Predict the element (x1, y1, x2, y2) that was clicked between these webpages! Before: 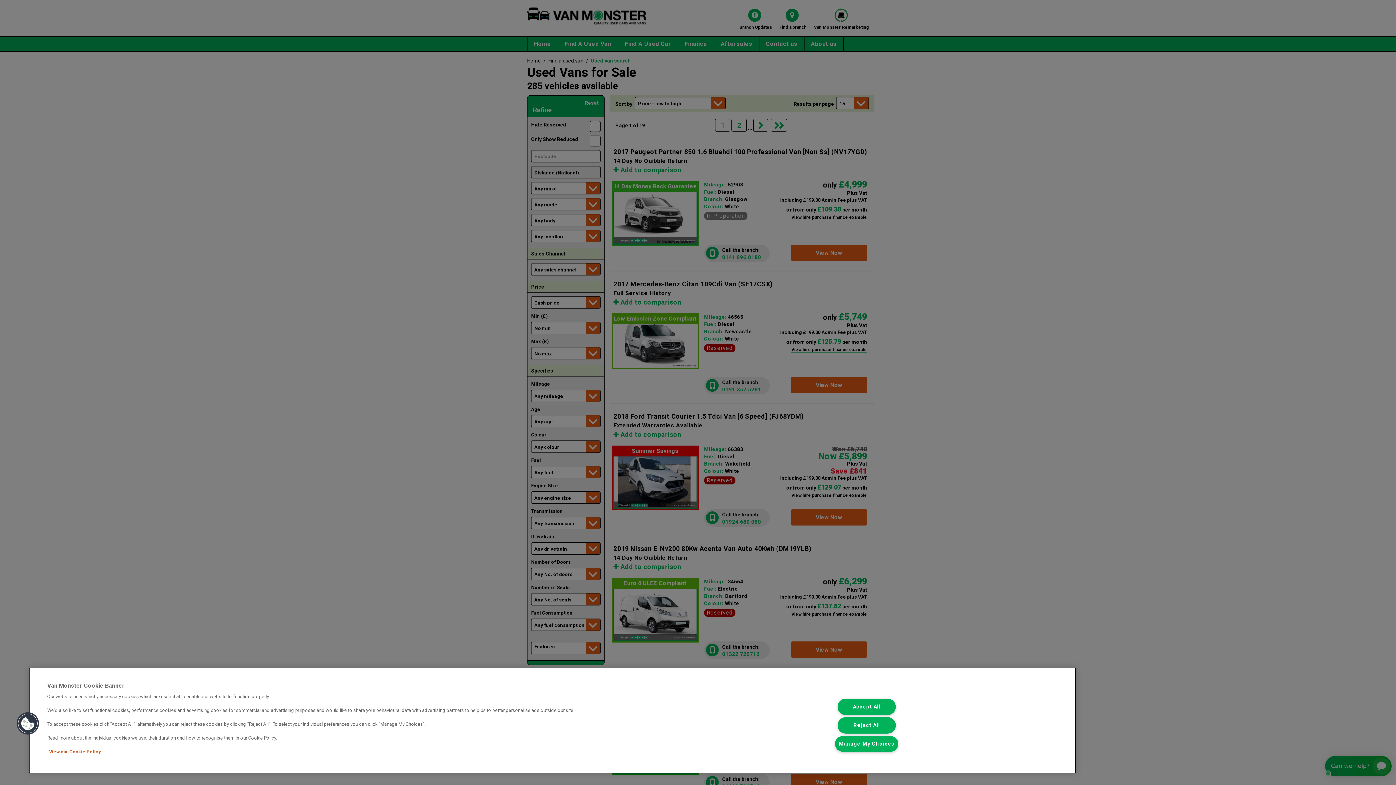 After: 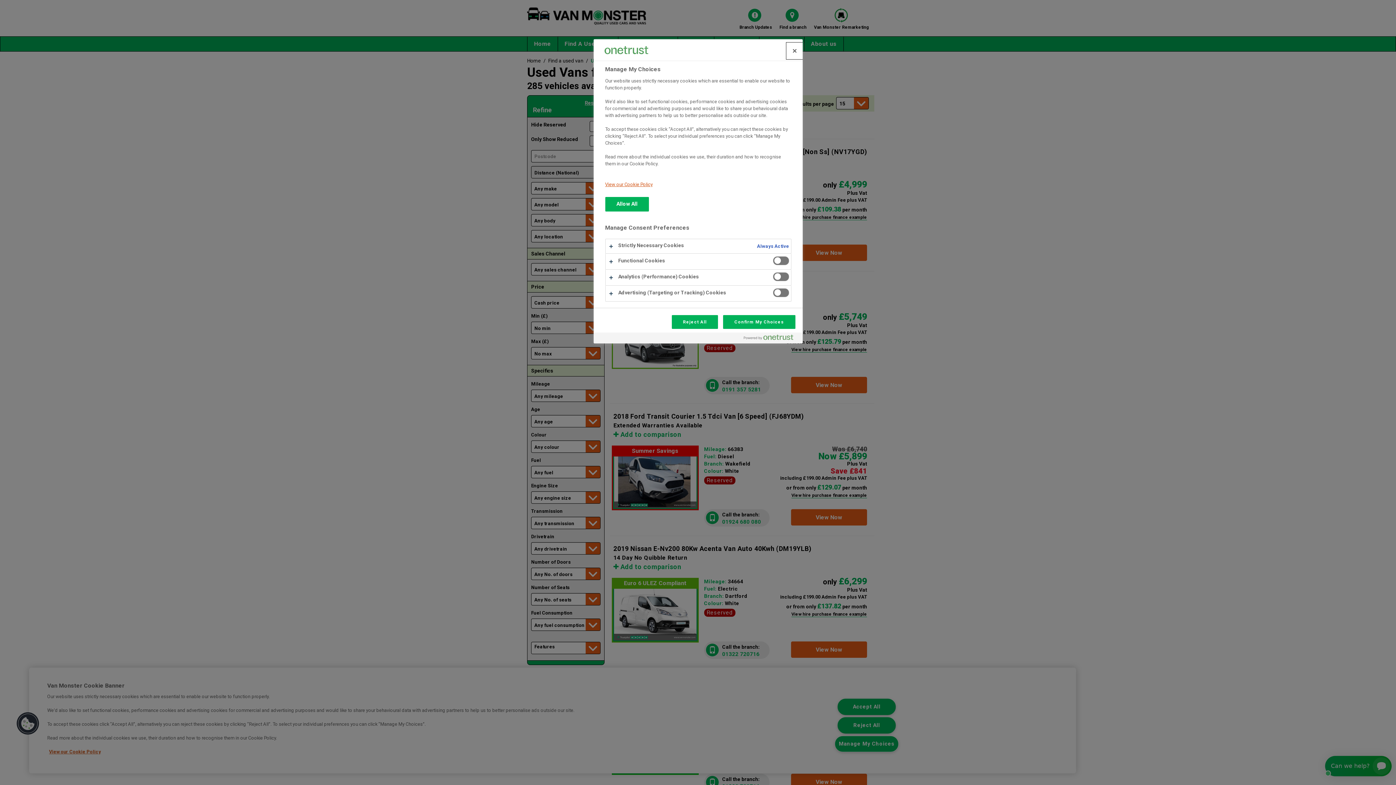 Action: bbox: (16, 712, 39, 735) label: Cookies